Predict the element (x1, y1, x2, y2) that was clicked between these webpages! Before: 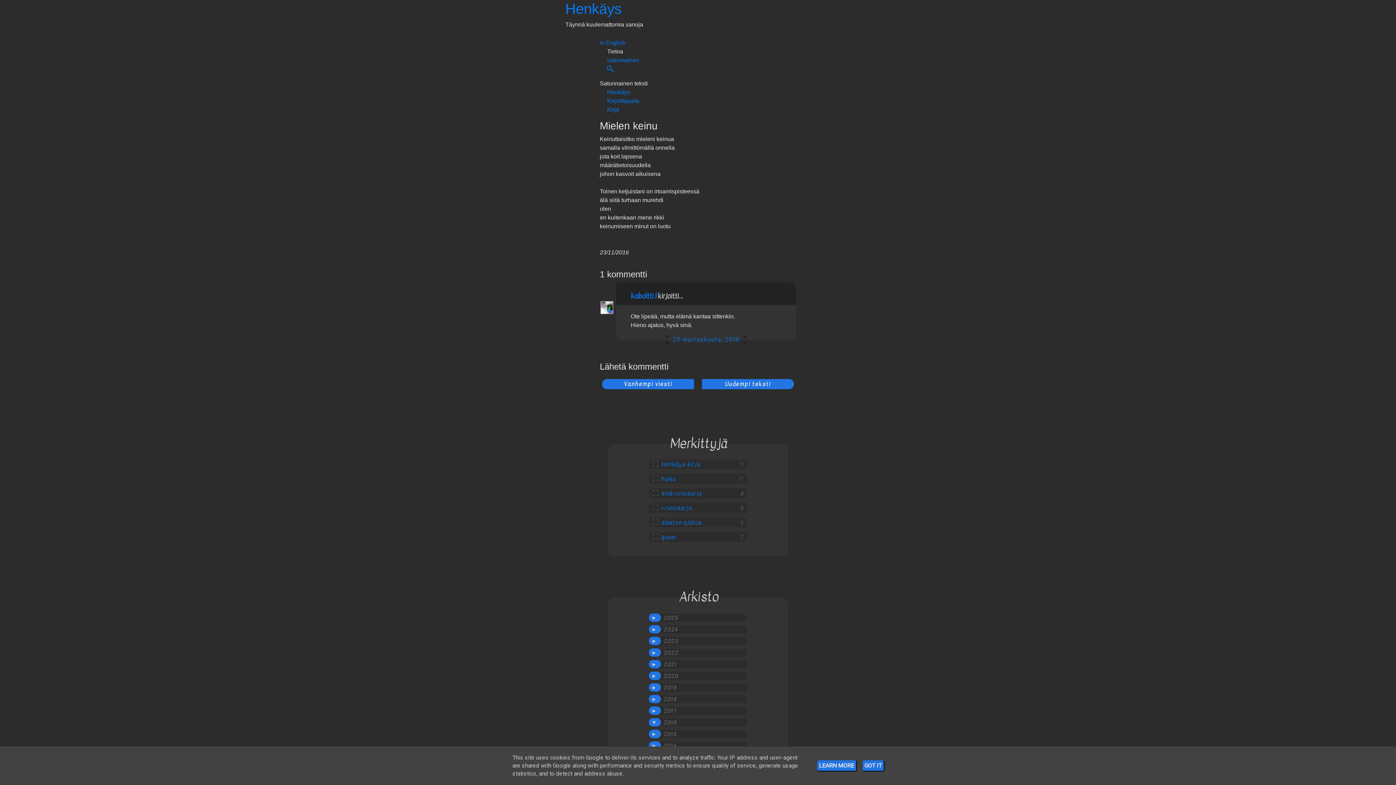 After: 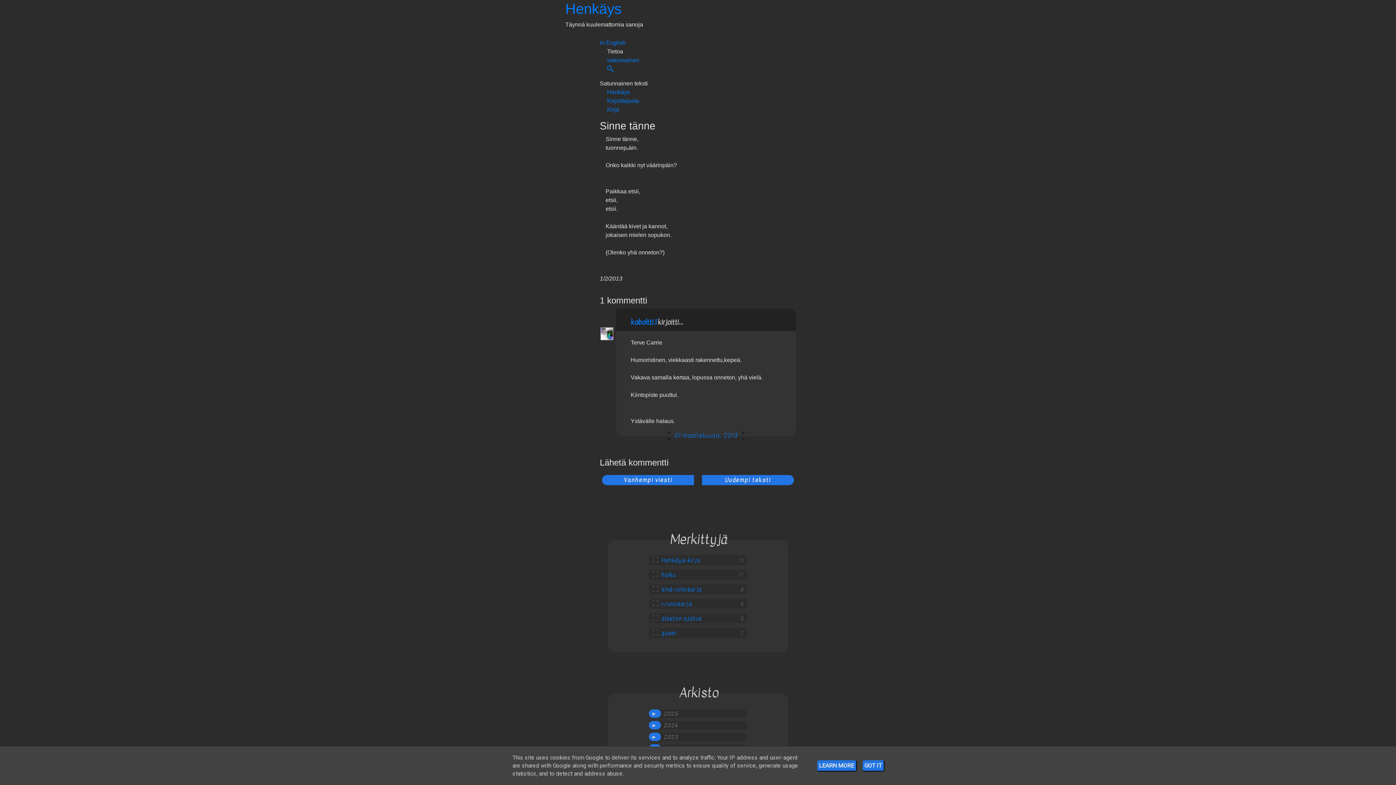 Action: bbox: (607, 57, 639, 63) label: satunnainen